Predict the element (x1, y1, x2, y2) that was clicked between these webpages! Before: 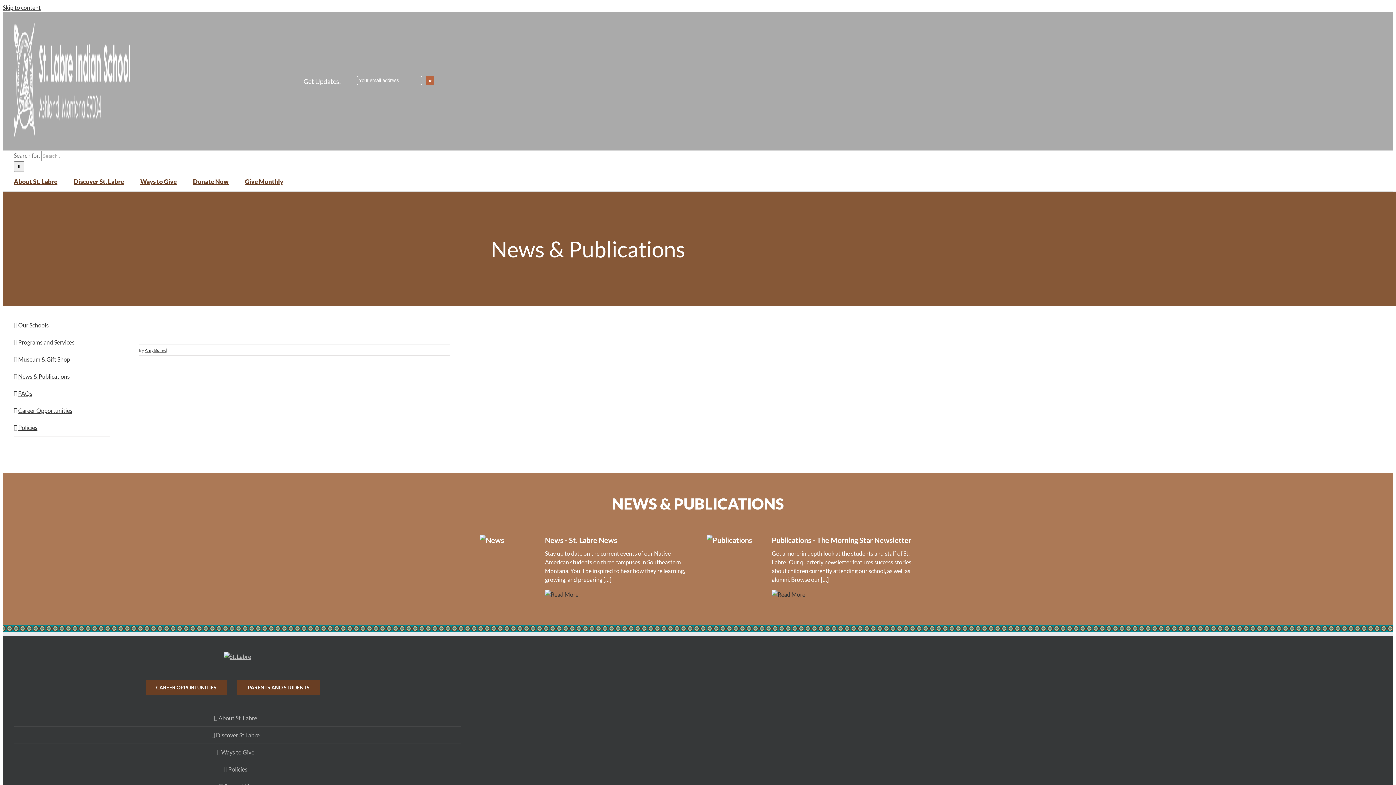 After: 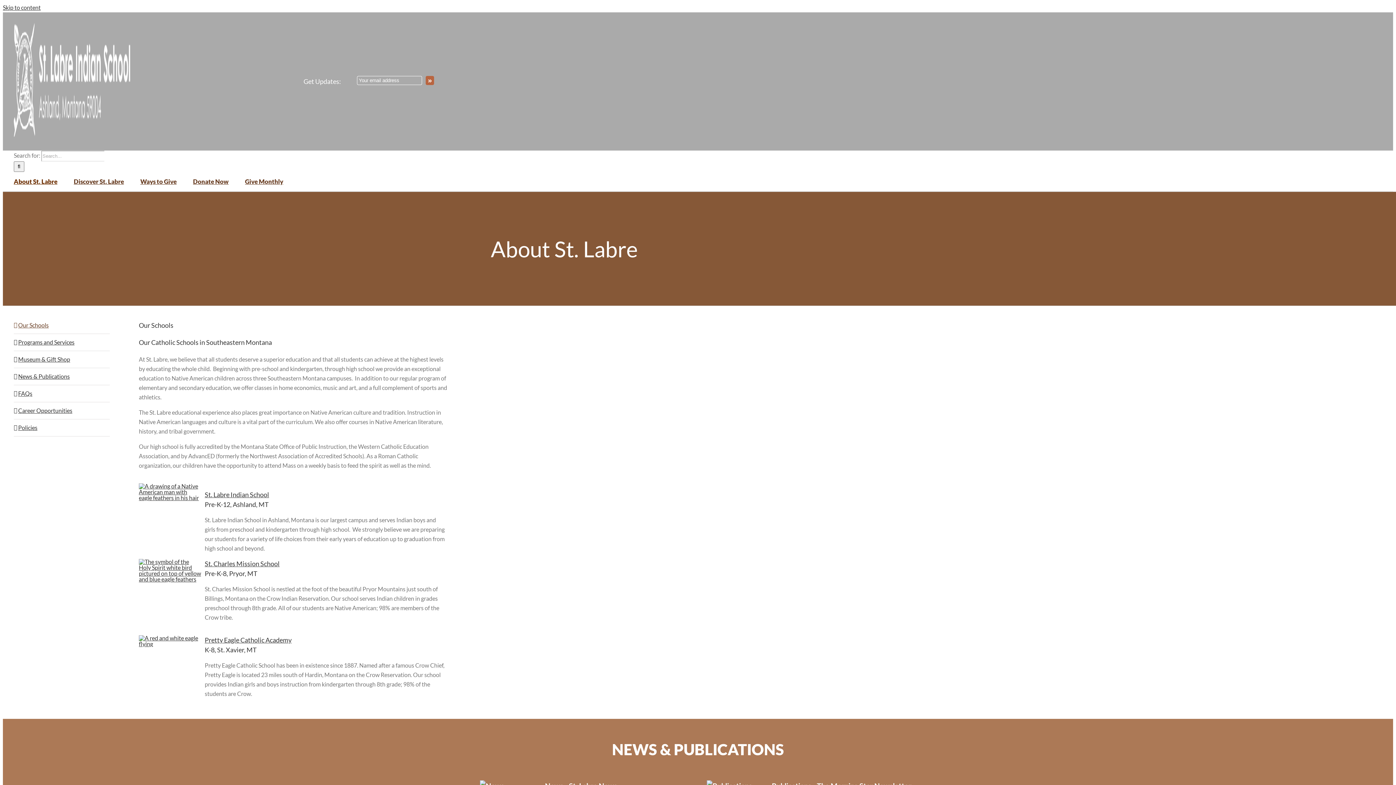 Action: bbox: (18, 321, 48, 328) label: Our Schools